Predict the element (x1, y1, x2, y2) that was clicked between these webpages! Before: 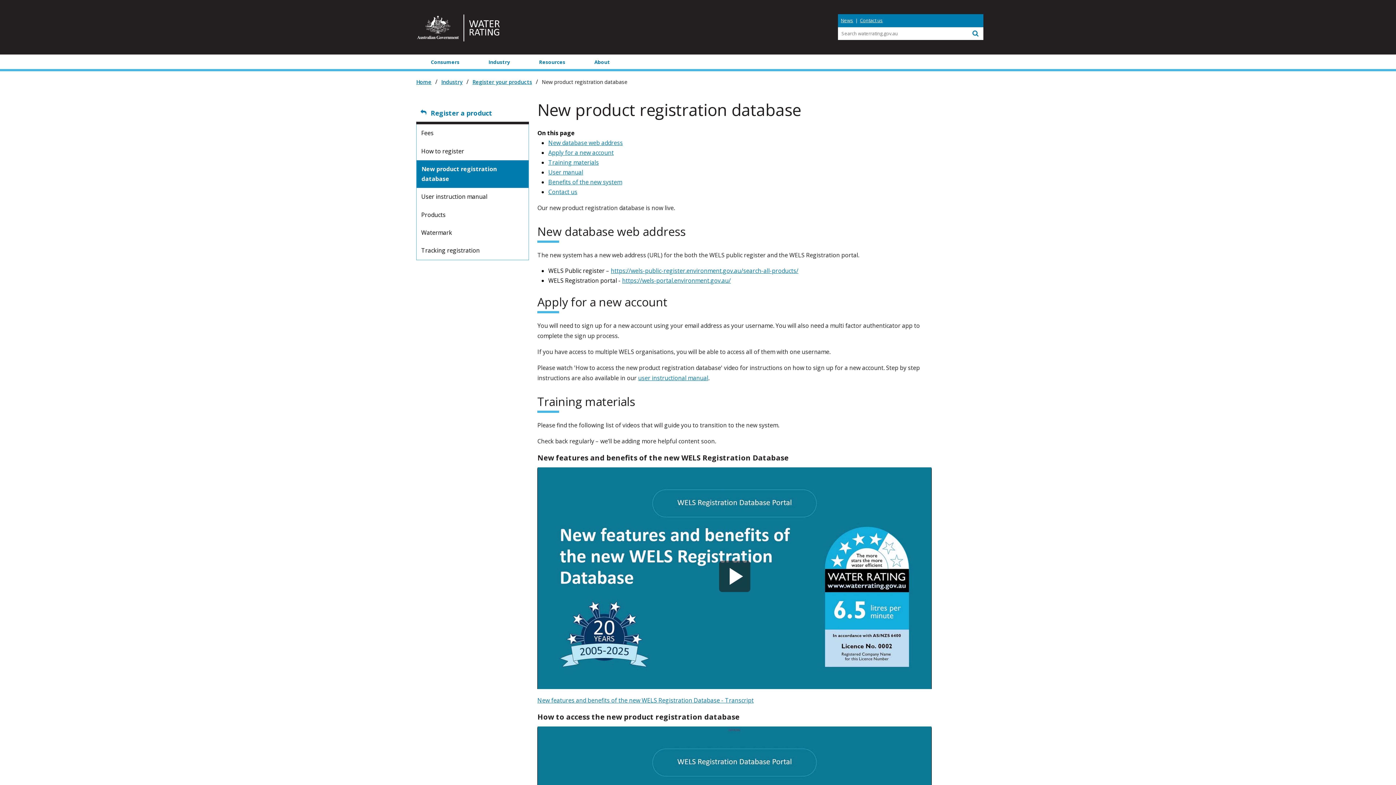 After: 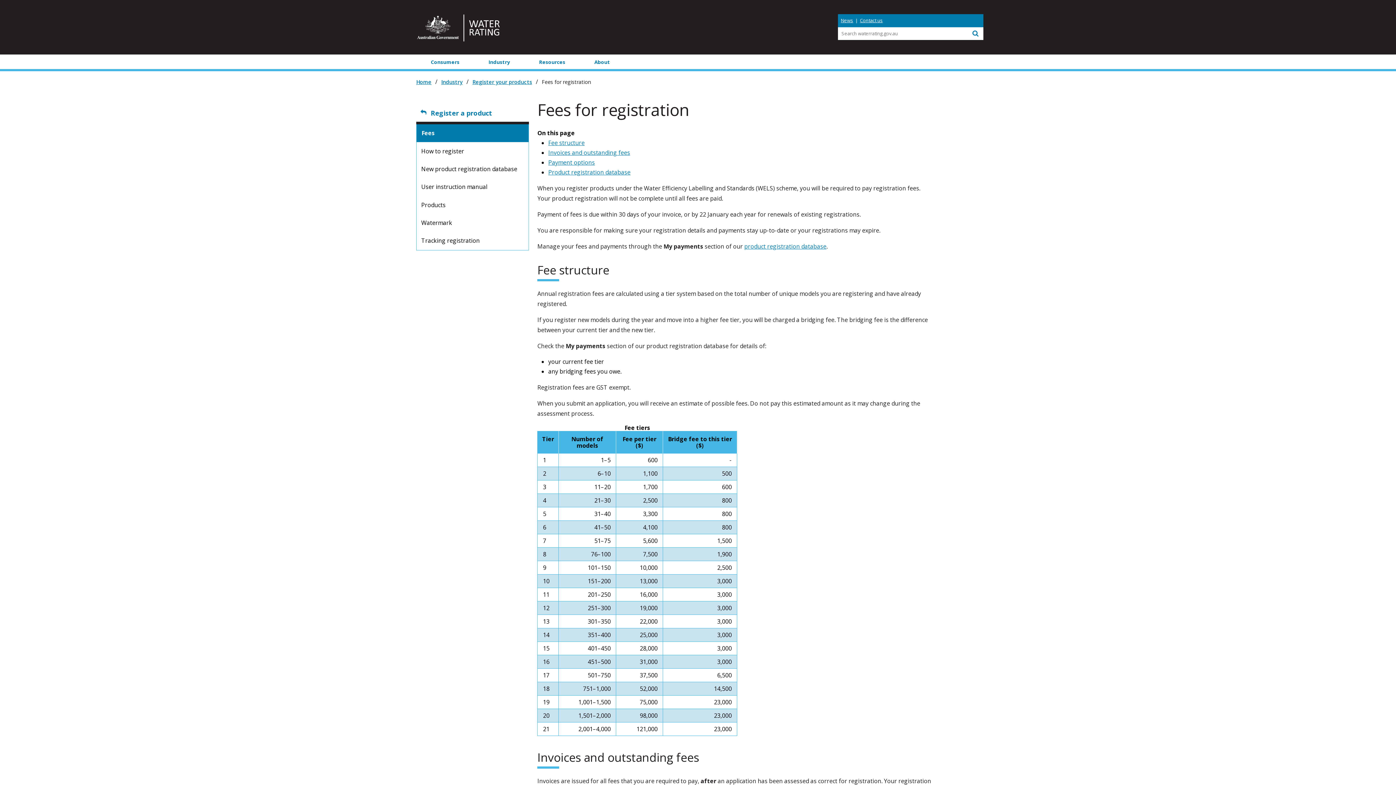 Action: label: Fees bbox: (416, 124, 528, 142)